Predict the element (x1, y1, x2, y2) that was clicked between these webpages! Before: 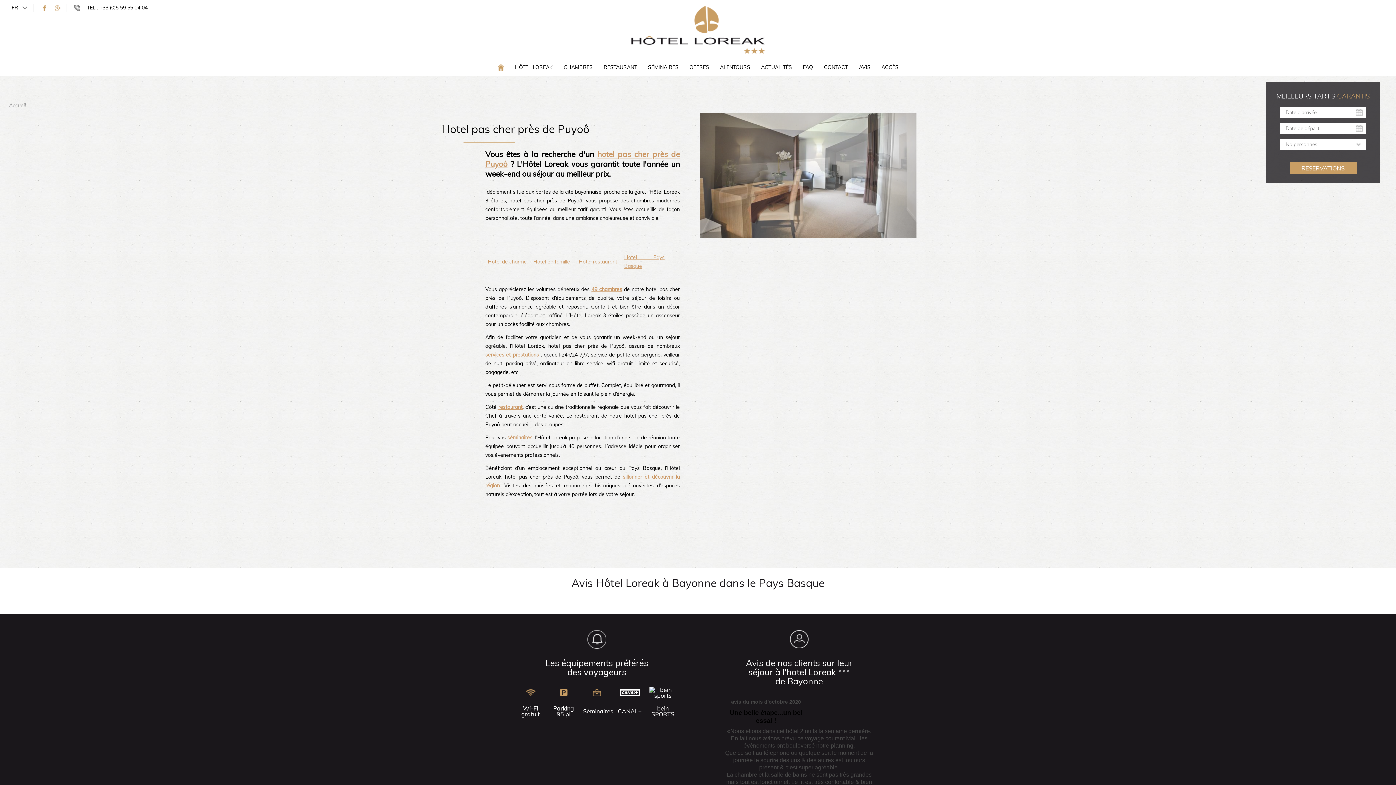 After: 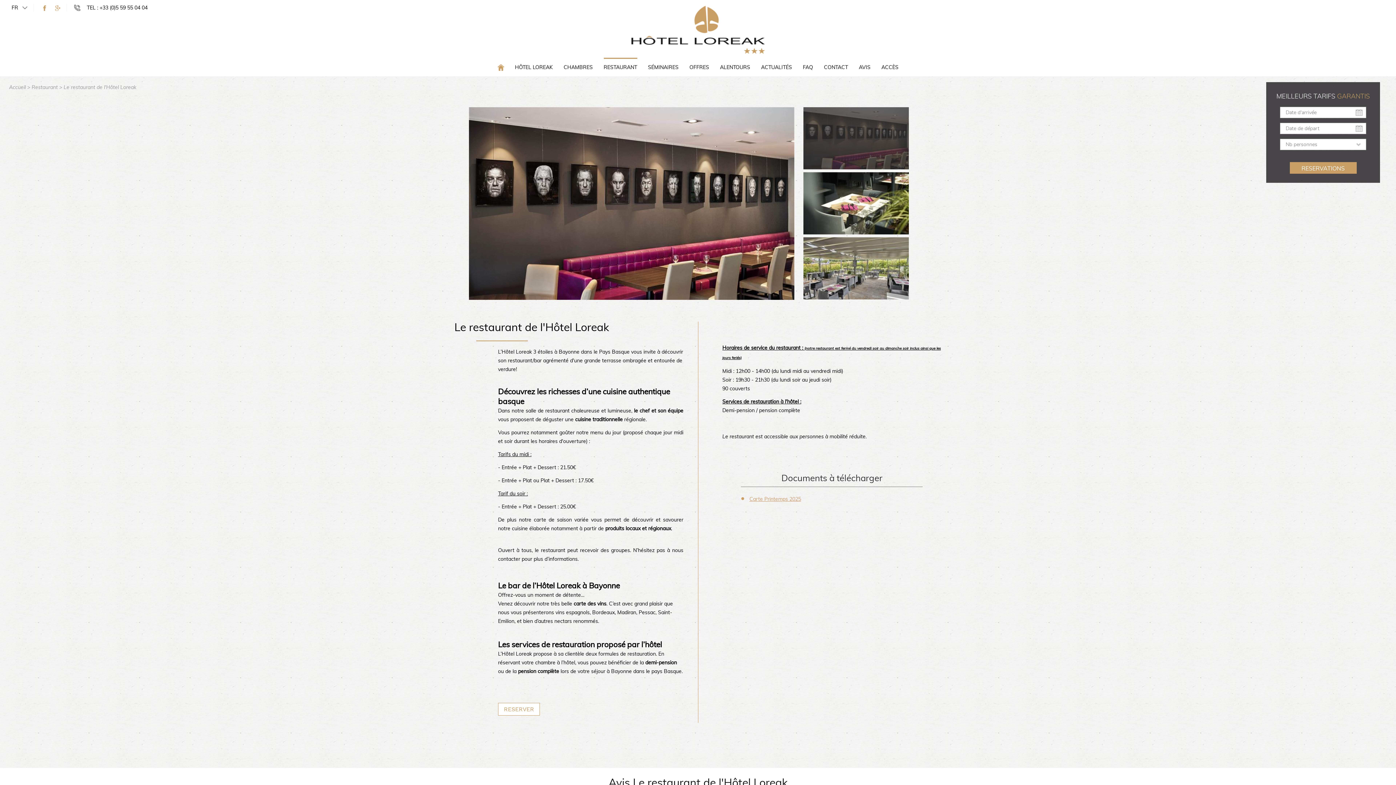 Action: bbox: (603, 57, 637, 76) label: RESTAURANT